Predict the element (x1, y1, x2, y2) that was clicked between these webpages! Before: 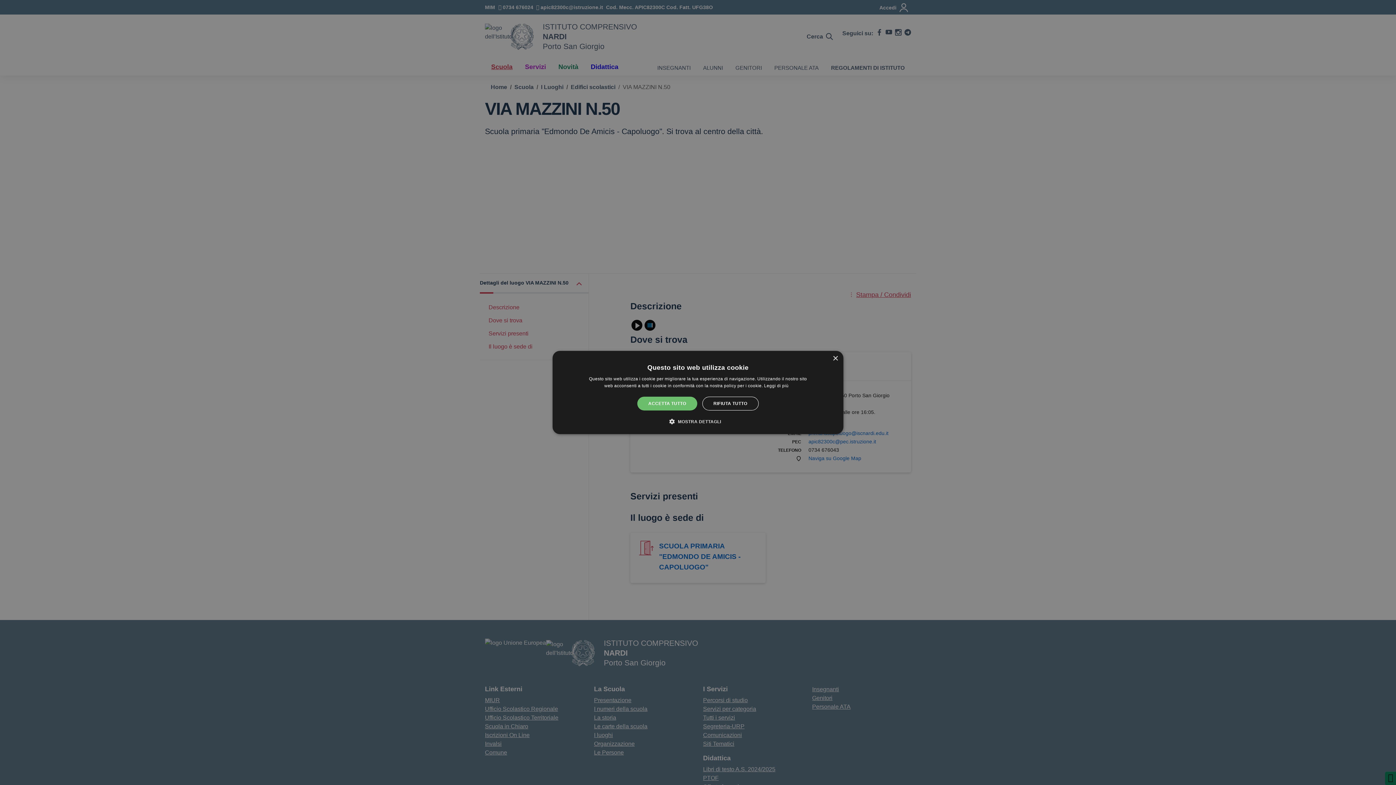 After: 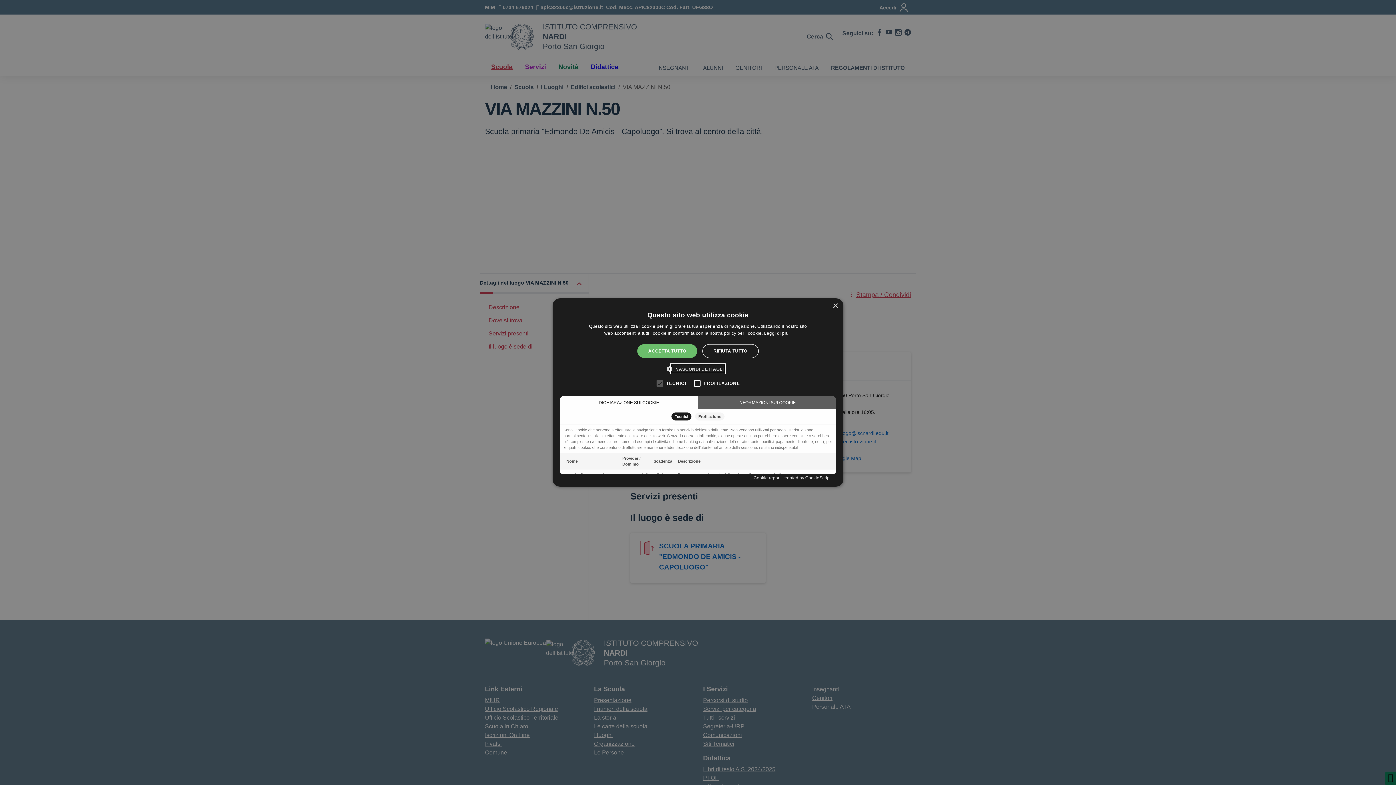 Action: bbox: (675, 418, 721, 425) label:  MOSTRA DETTAGLI